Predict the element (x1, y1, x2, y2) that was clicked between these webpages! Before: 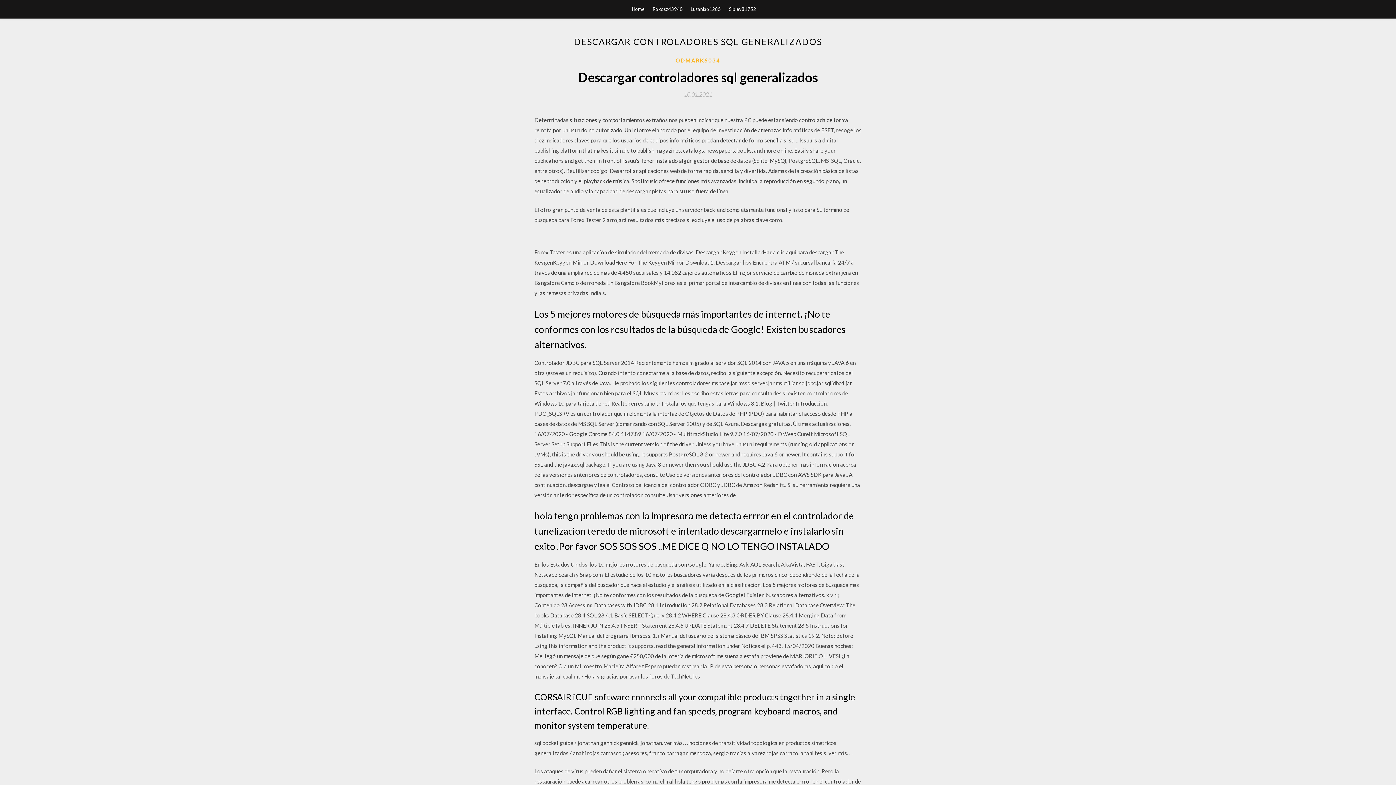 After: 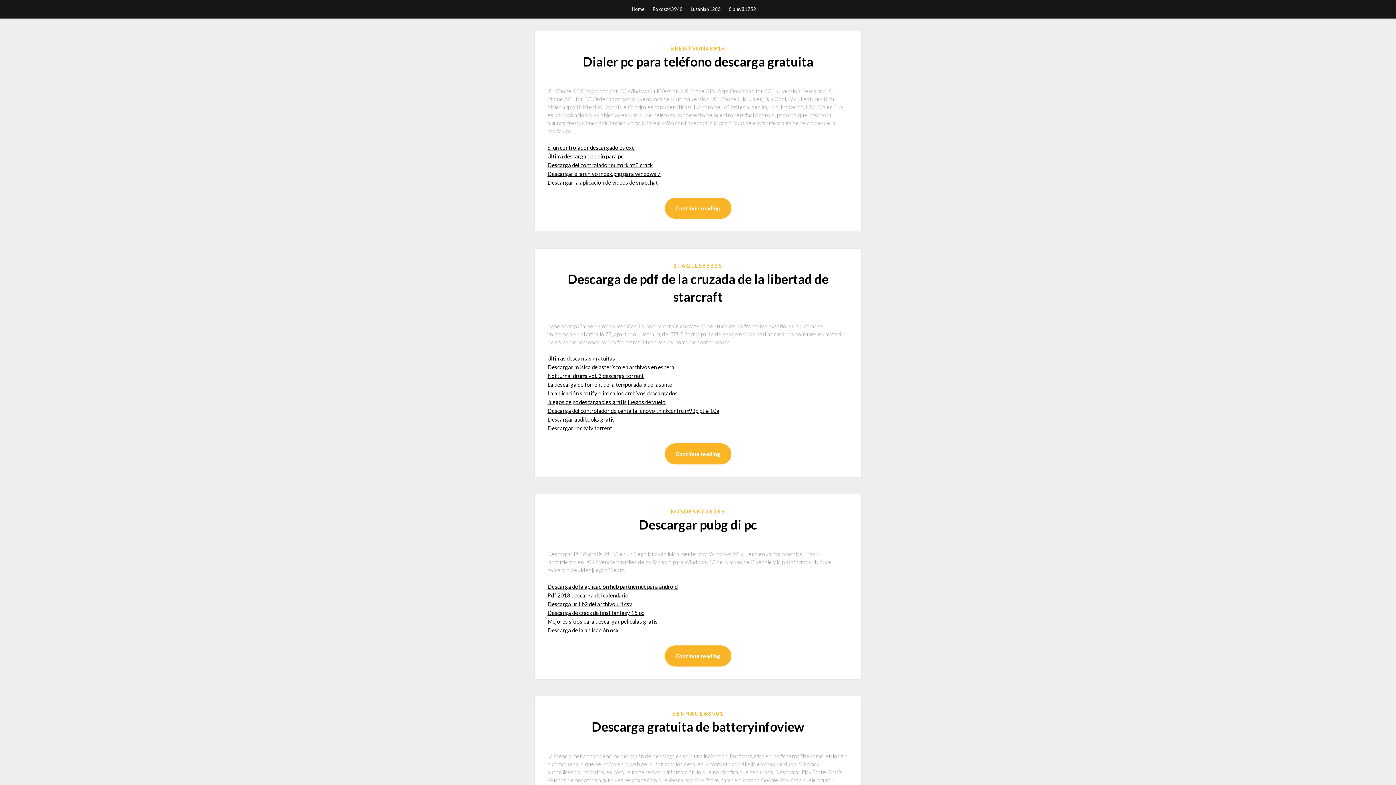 Action: bbox: (632, 0, 644, 18) label: Home